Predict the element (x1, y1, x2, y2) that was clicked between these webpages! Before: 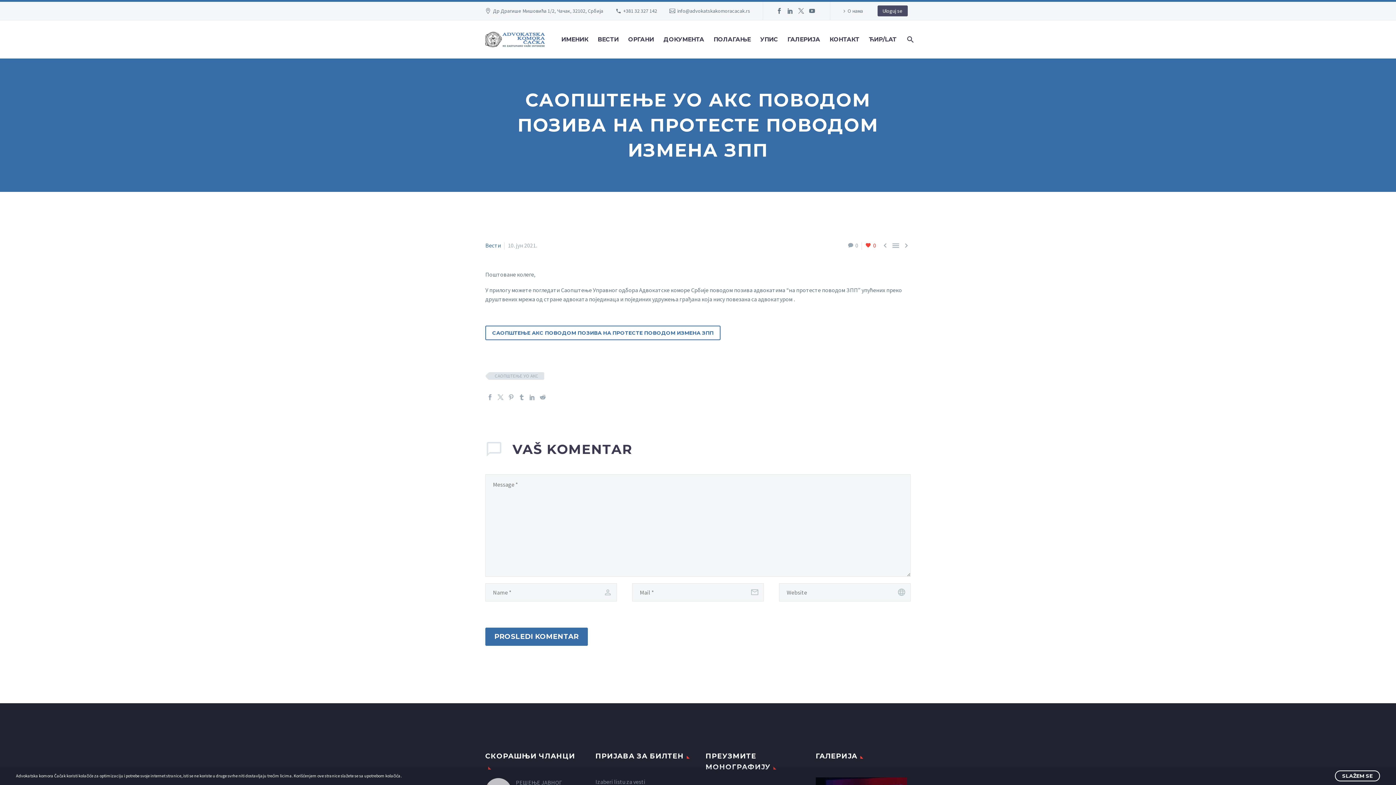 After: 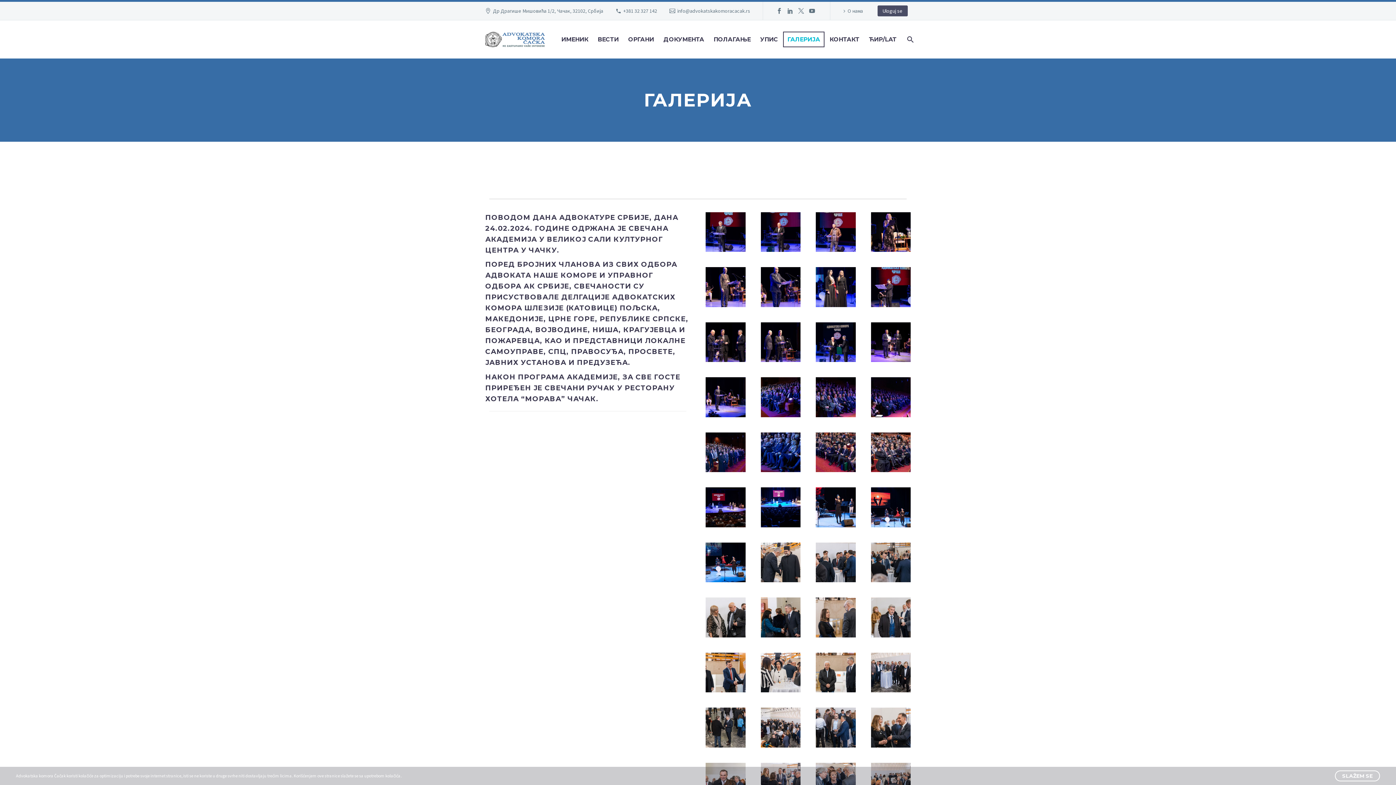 Action: label: ГАЛЕРИЈА bbox: (784, 32, 824, 46)